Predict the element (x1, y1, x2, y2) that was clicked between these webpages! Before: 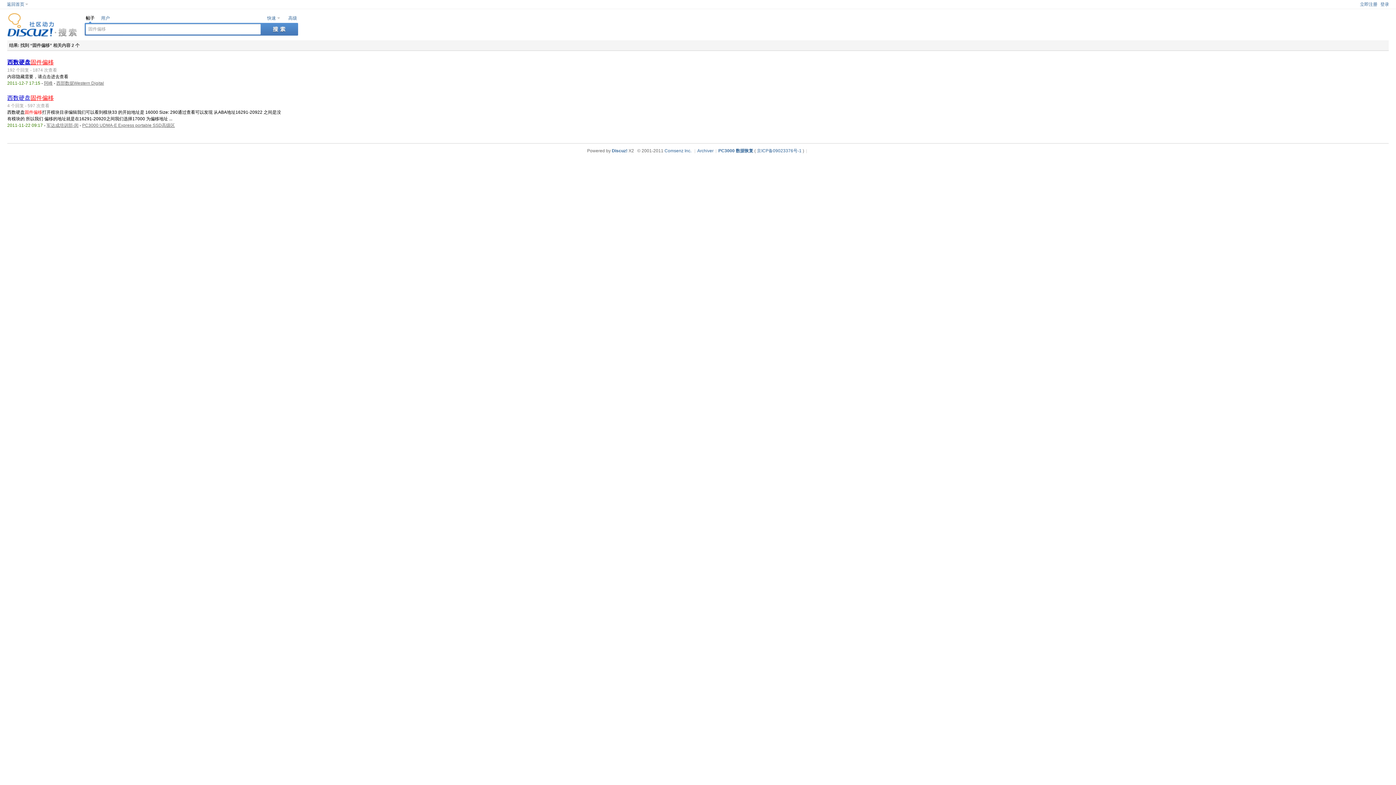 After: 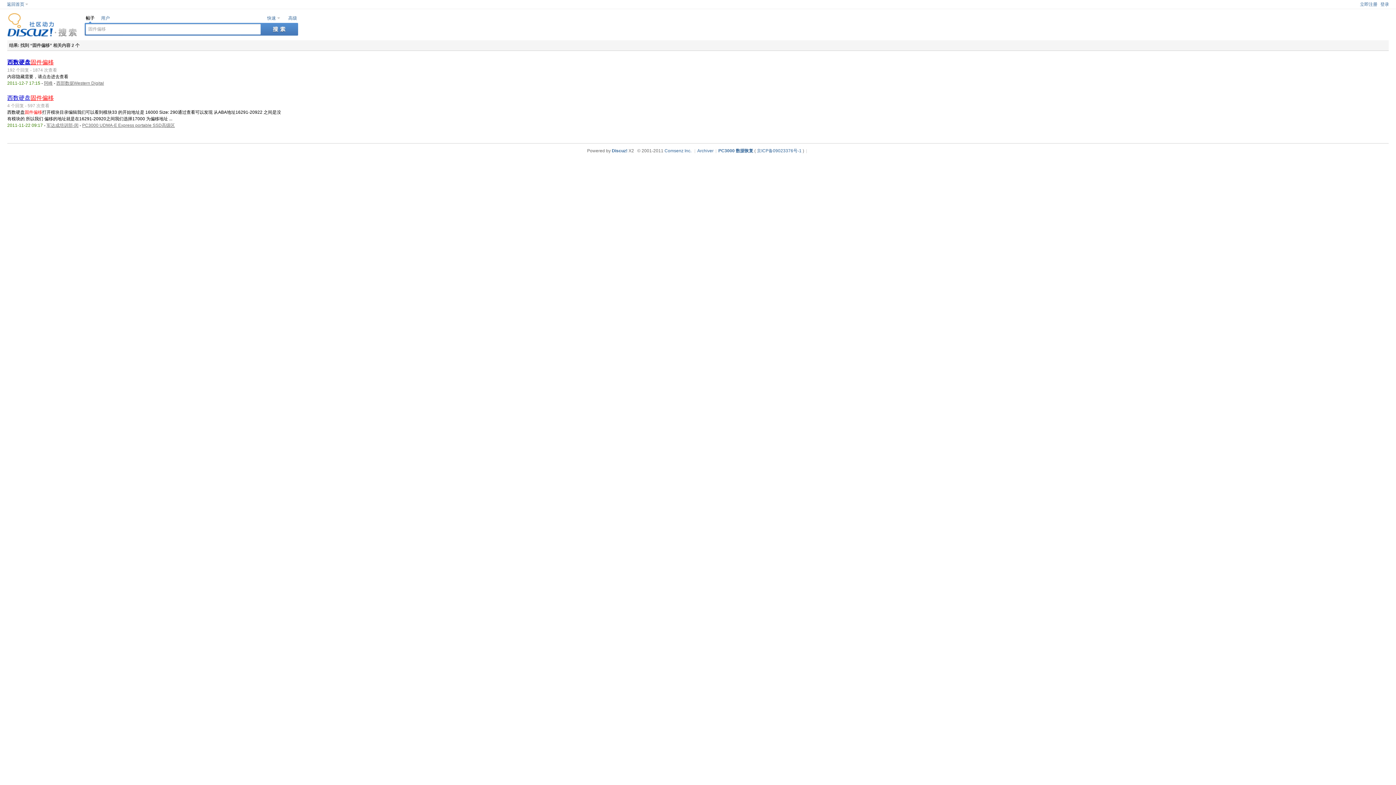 Action: bbox: (85, 13, 94, 22) label: 帖子